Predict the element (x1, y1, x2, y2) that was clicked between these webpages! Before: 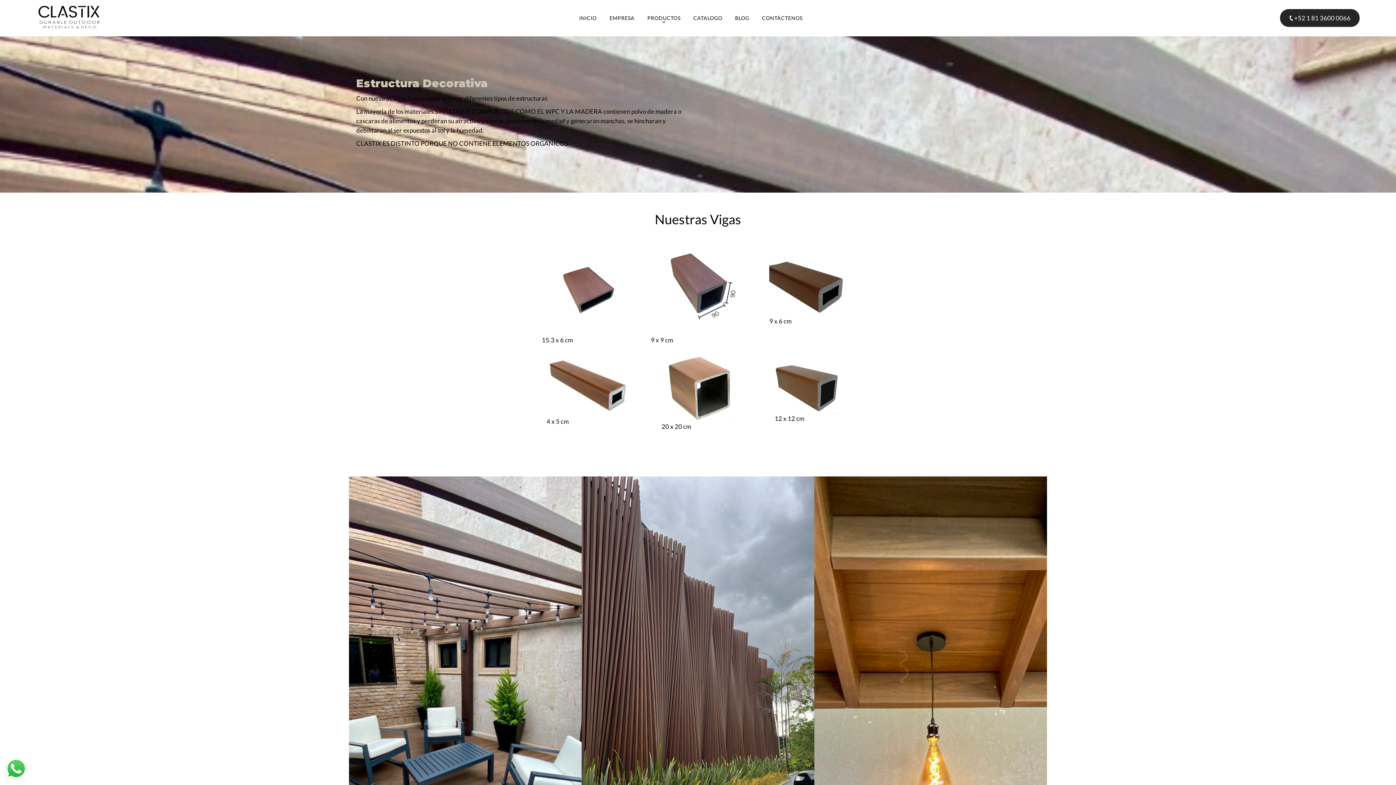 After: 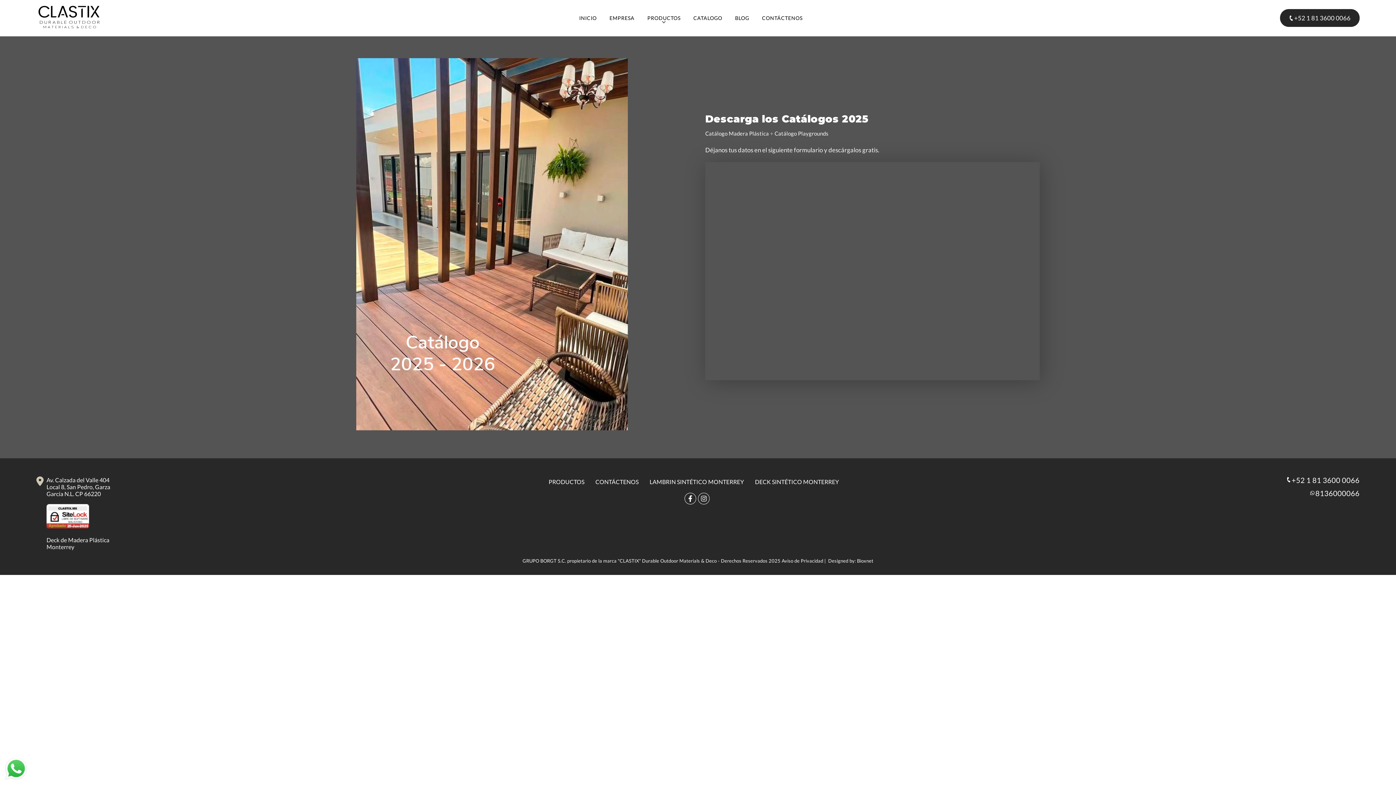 Action: label: CATALOGO bbox: (687, 9, 728, 27)